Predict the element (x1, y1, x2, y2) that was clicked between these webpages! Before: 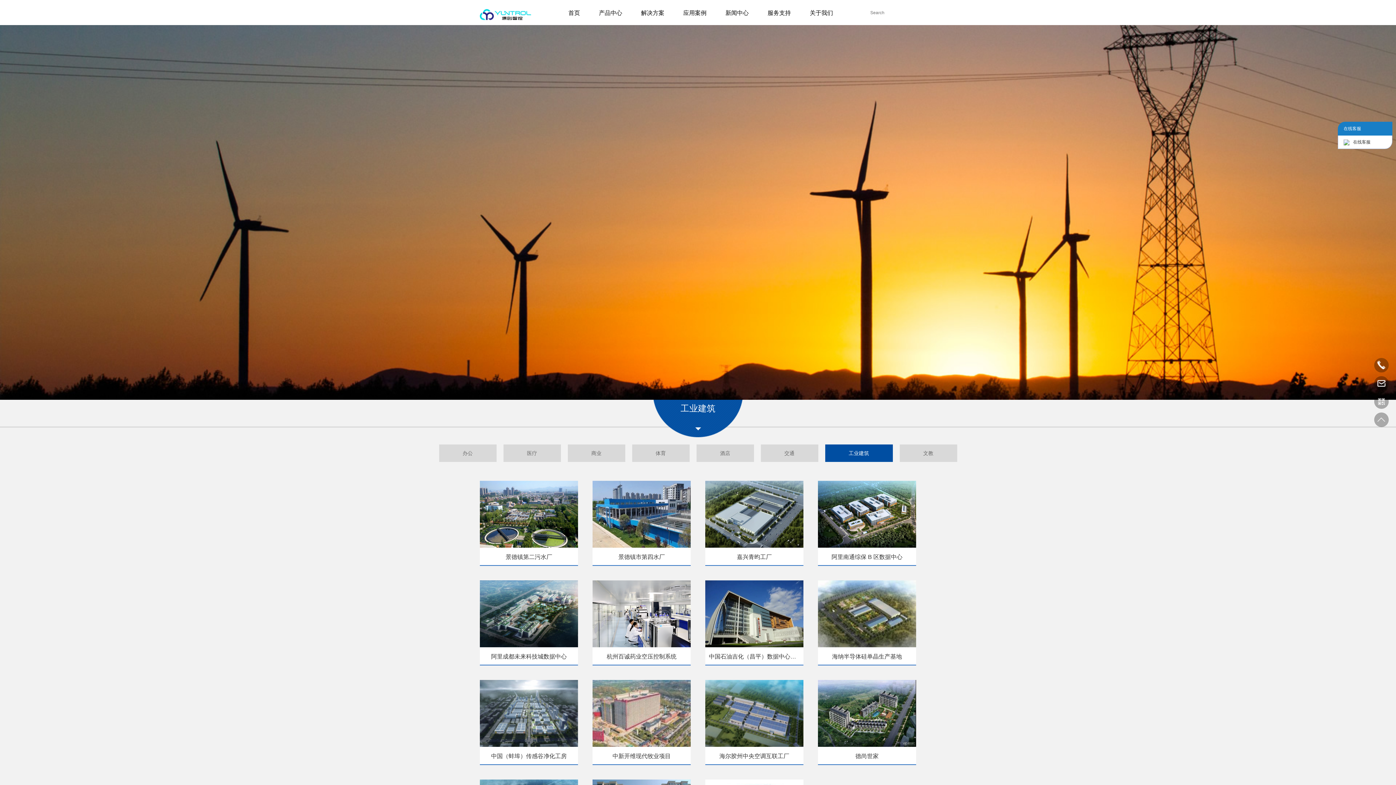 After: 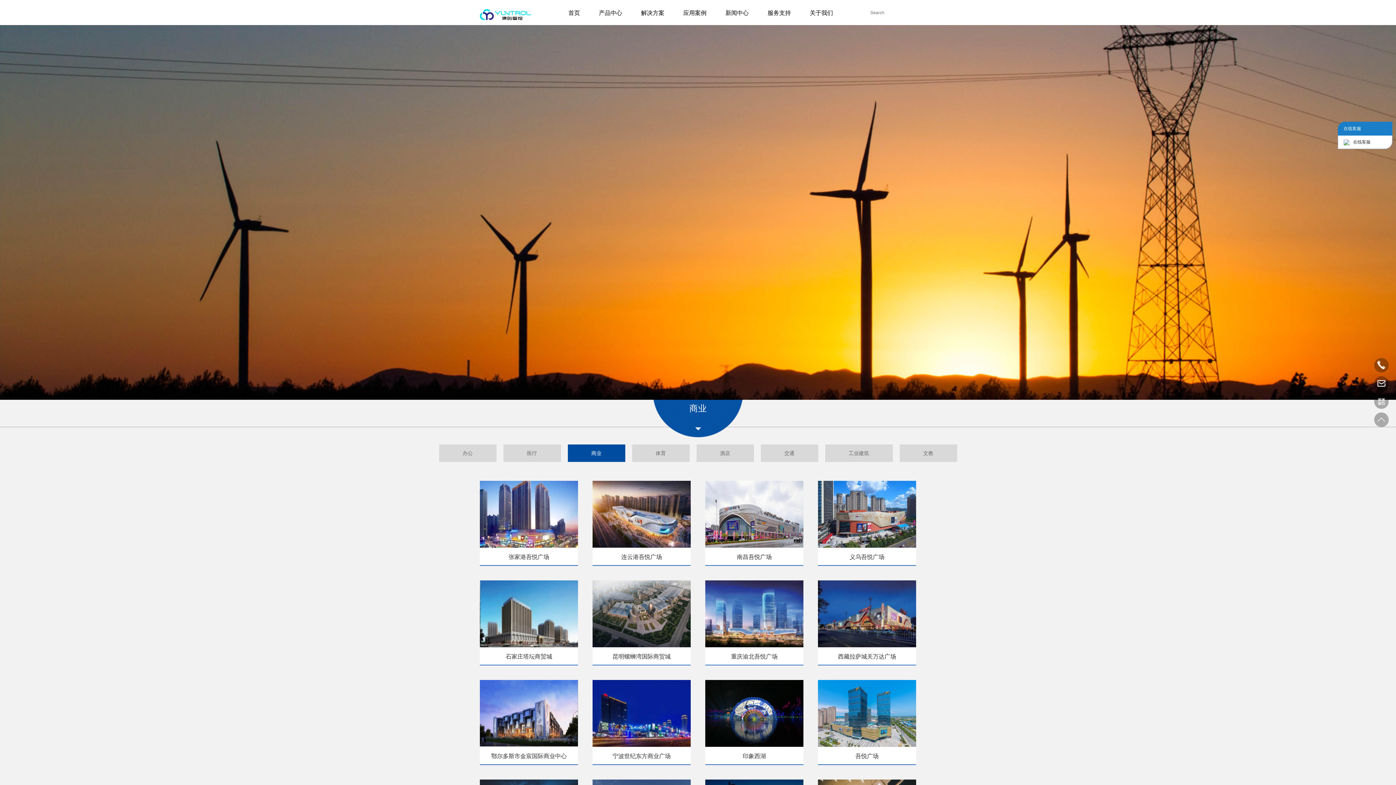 Action: bbox: (567, 444, 625, 462) label: 商业